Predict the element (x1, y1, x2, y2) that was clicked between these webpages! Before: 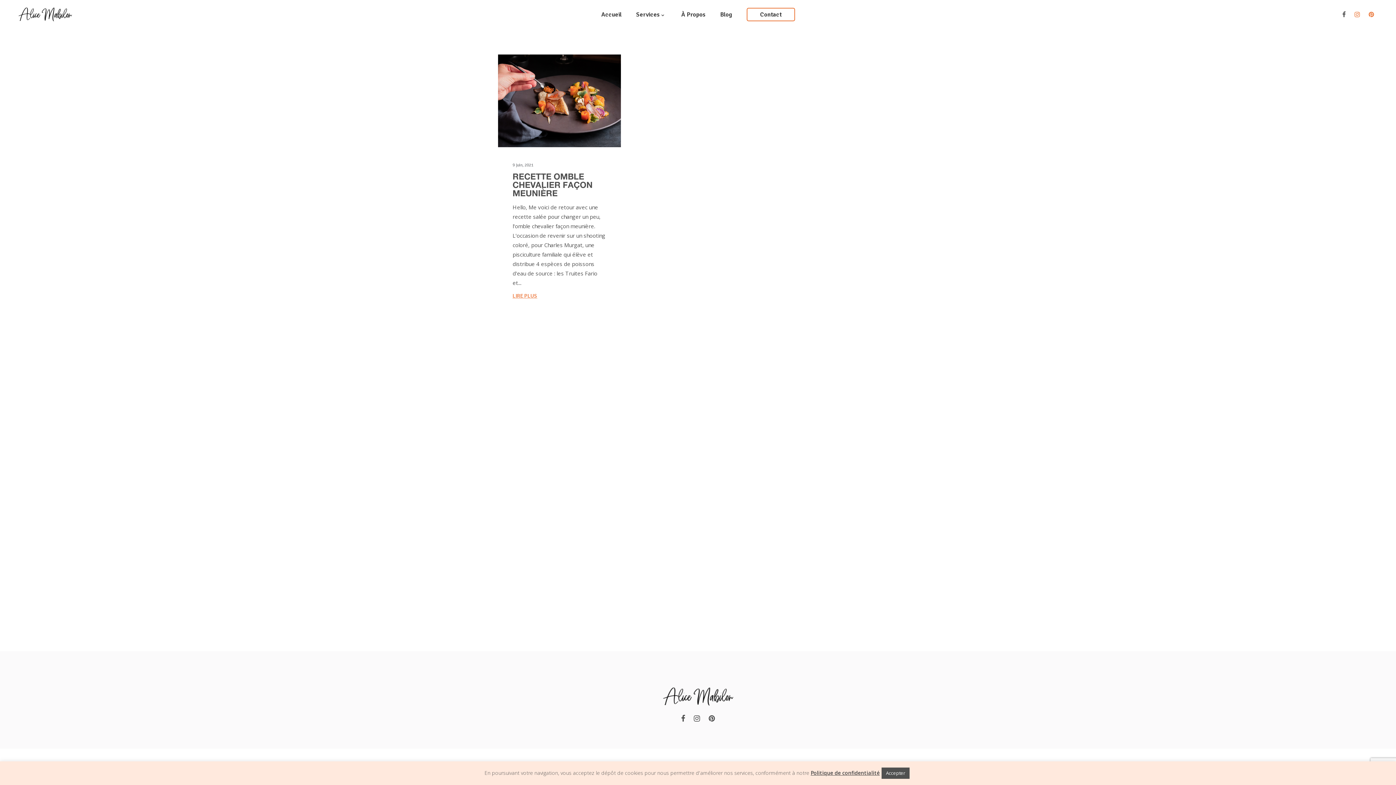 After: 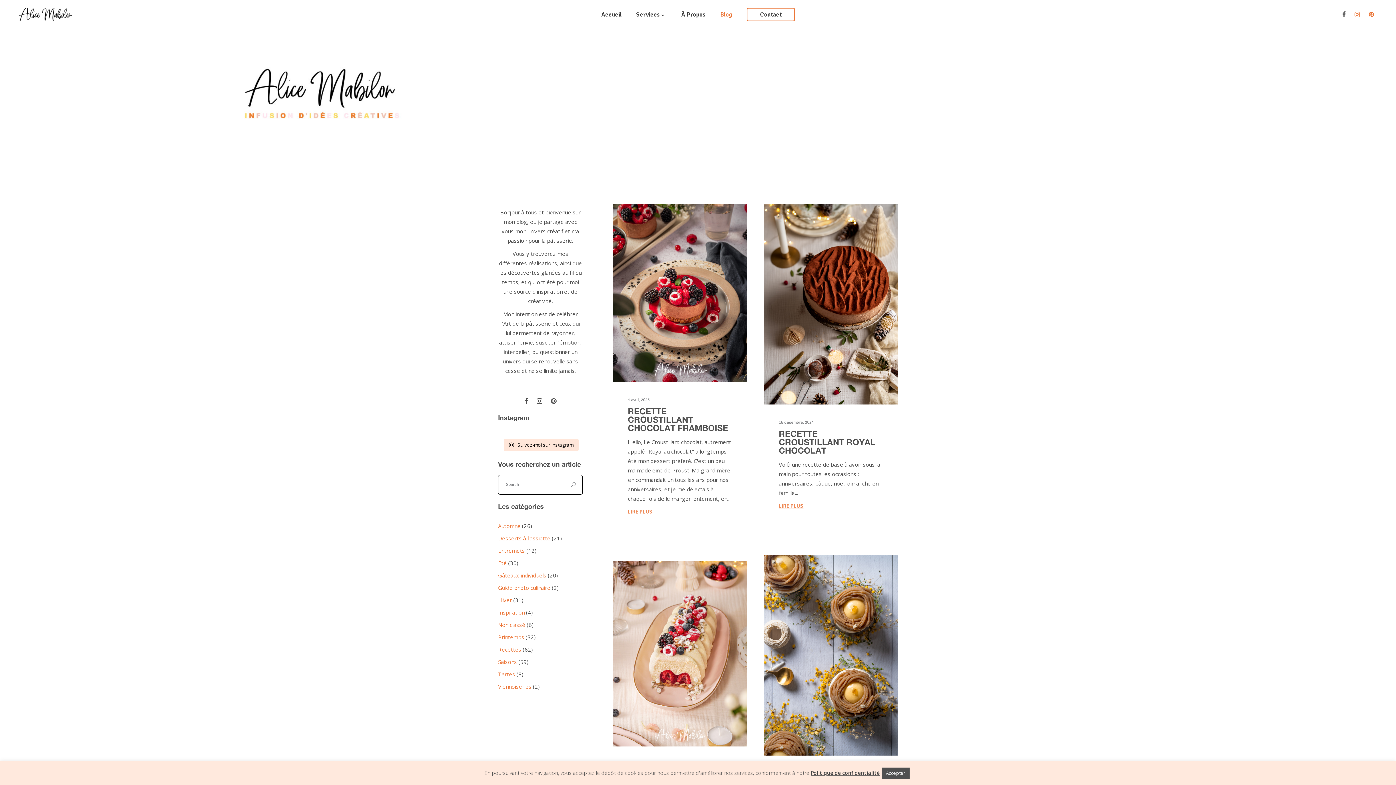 Action: label: Blog bbox: (713, 0, 739, 28)